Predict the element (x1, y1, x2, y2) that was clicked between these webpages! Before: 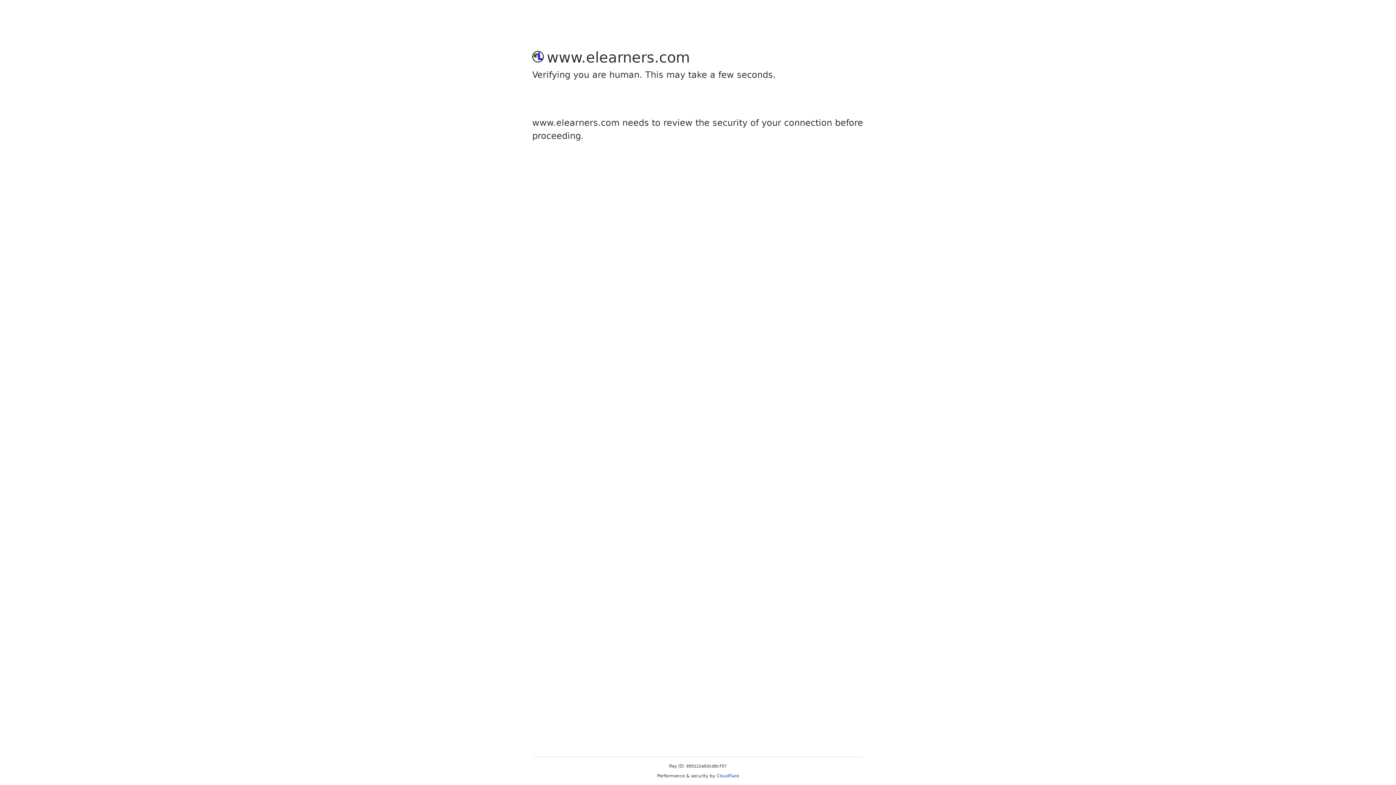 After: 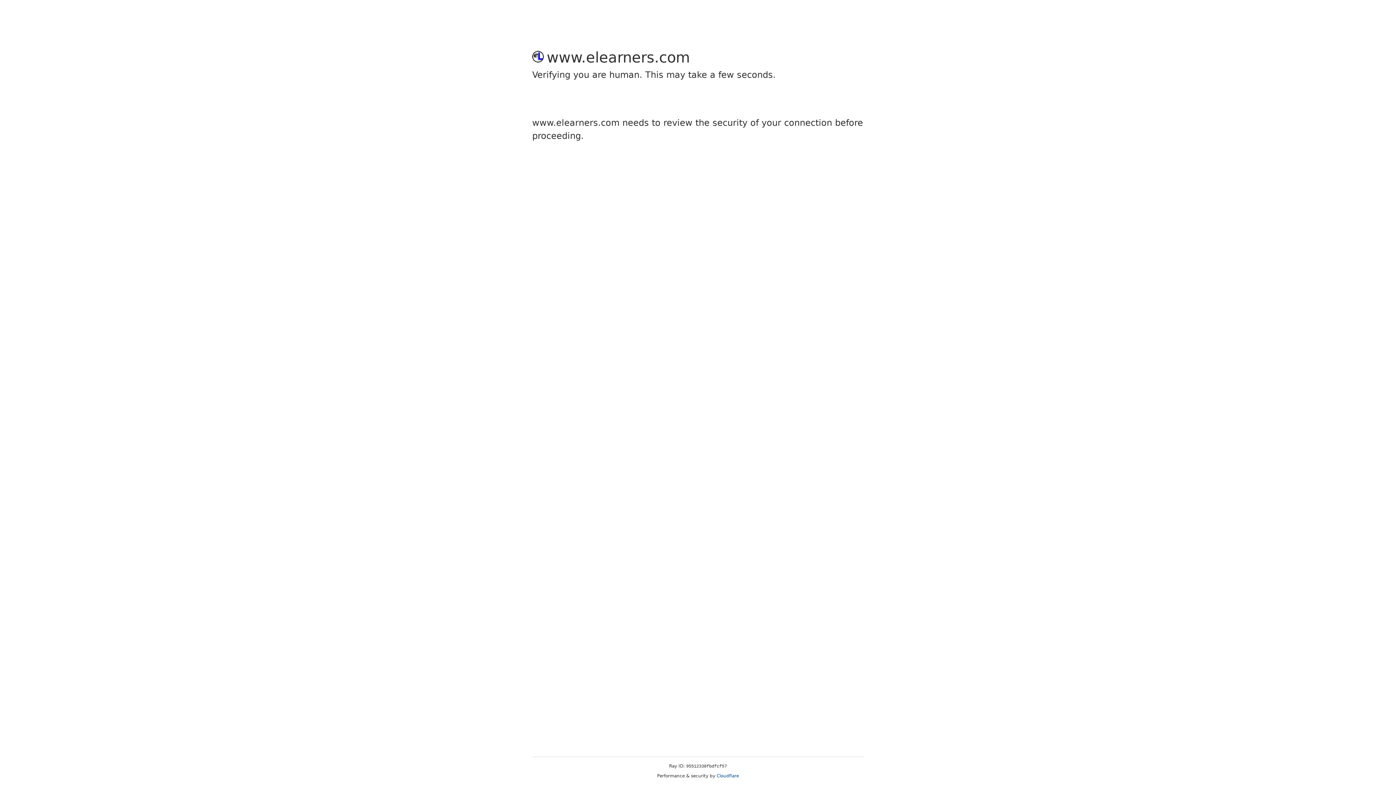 Action: label: Cloudflare bbox: (716, 773, 739, 778)